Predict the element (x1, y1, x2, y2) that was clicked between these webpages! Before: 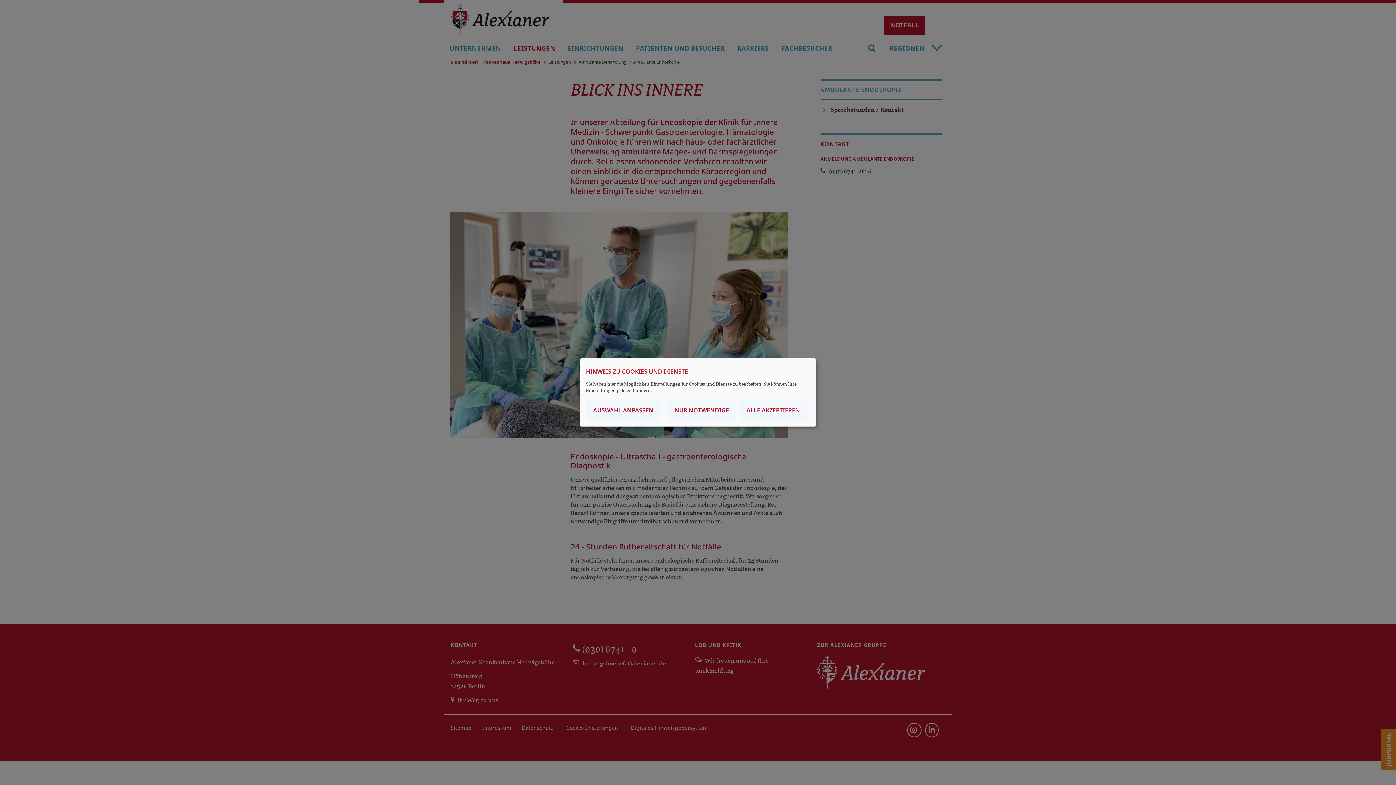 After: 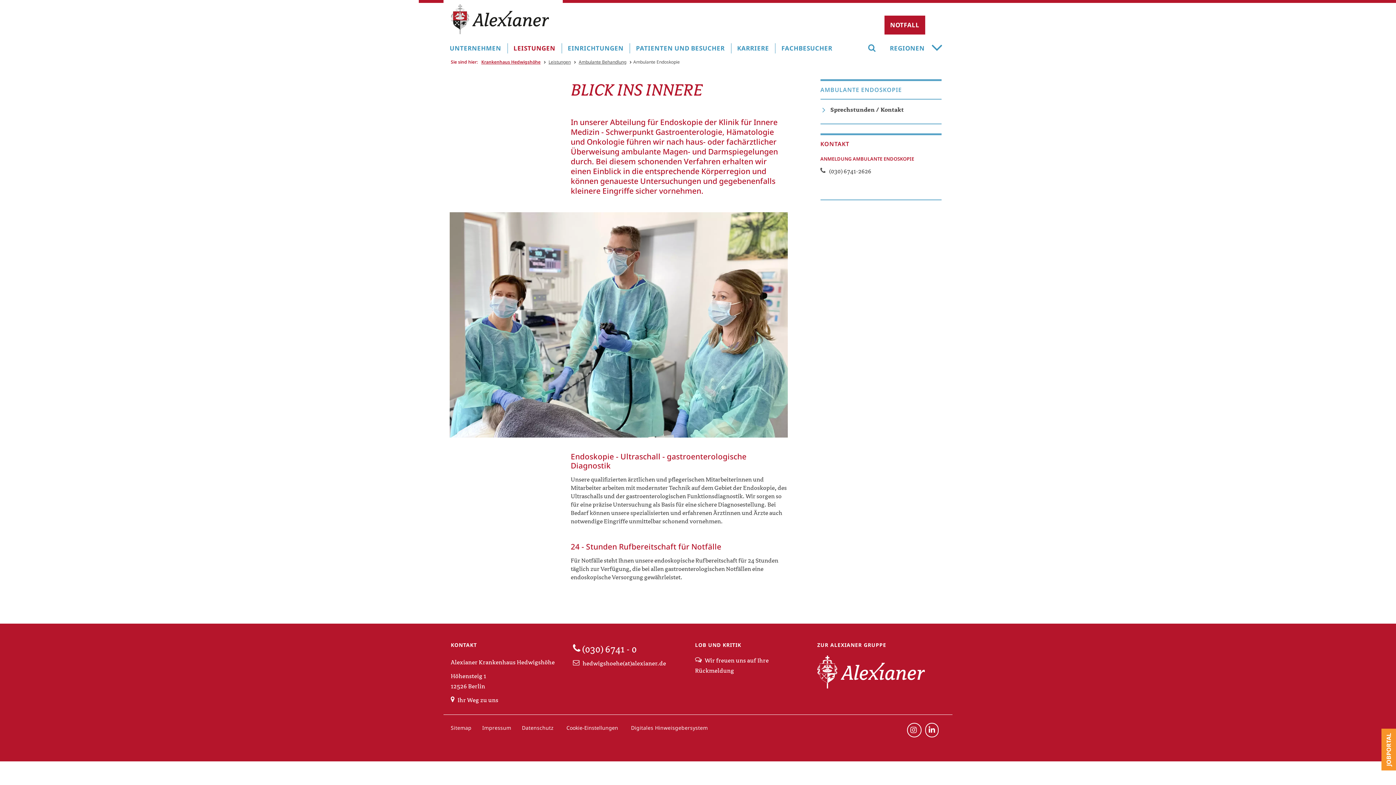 Action: label: ALLE AKZEPTIEREN bbox: (739, 399, 807, 421)